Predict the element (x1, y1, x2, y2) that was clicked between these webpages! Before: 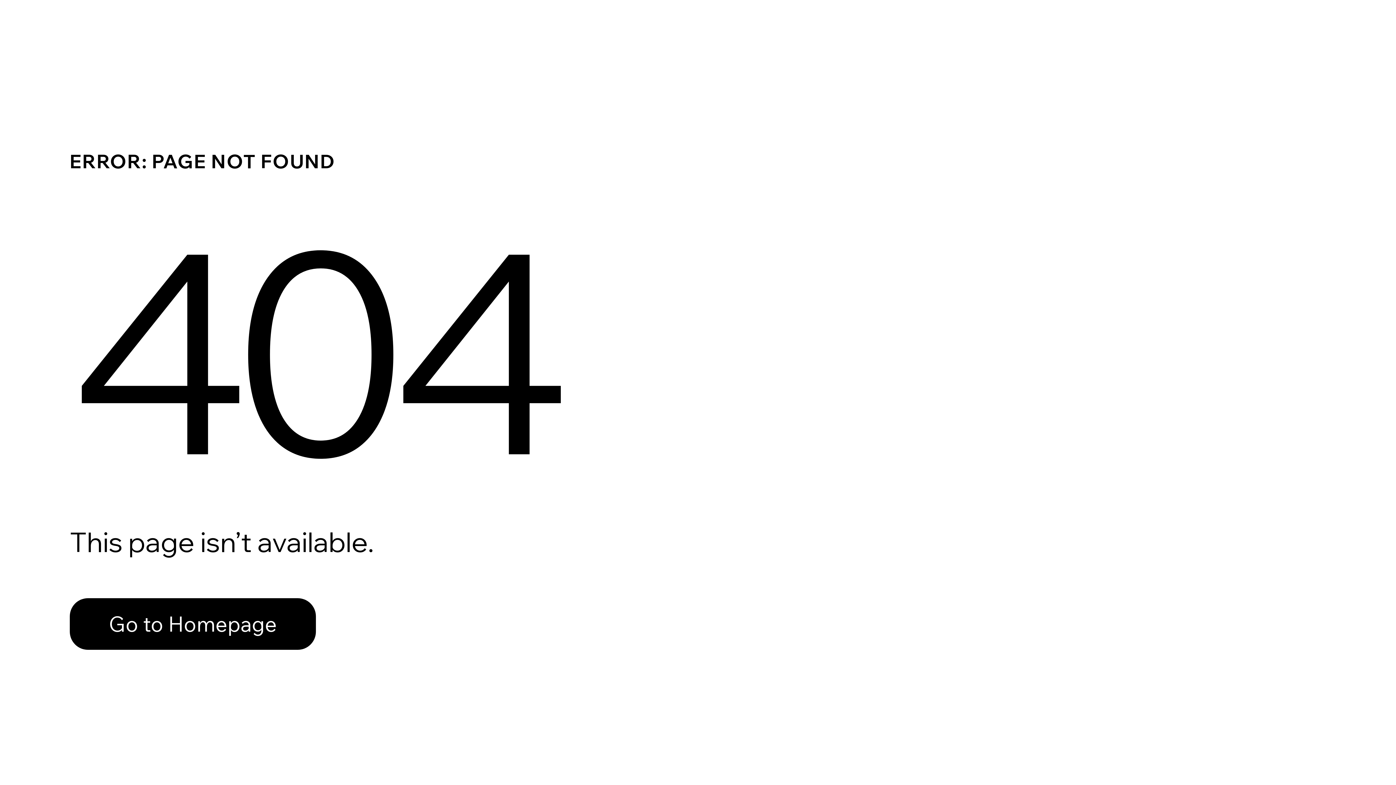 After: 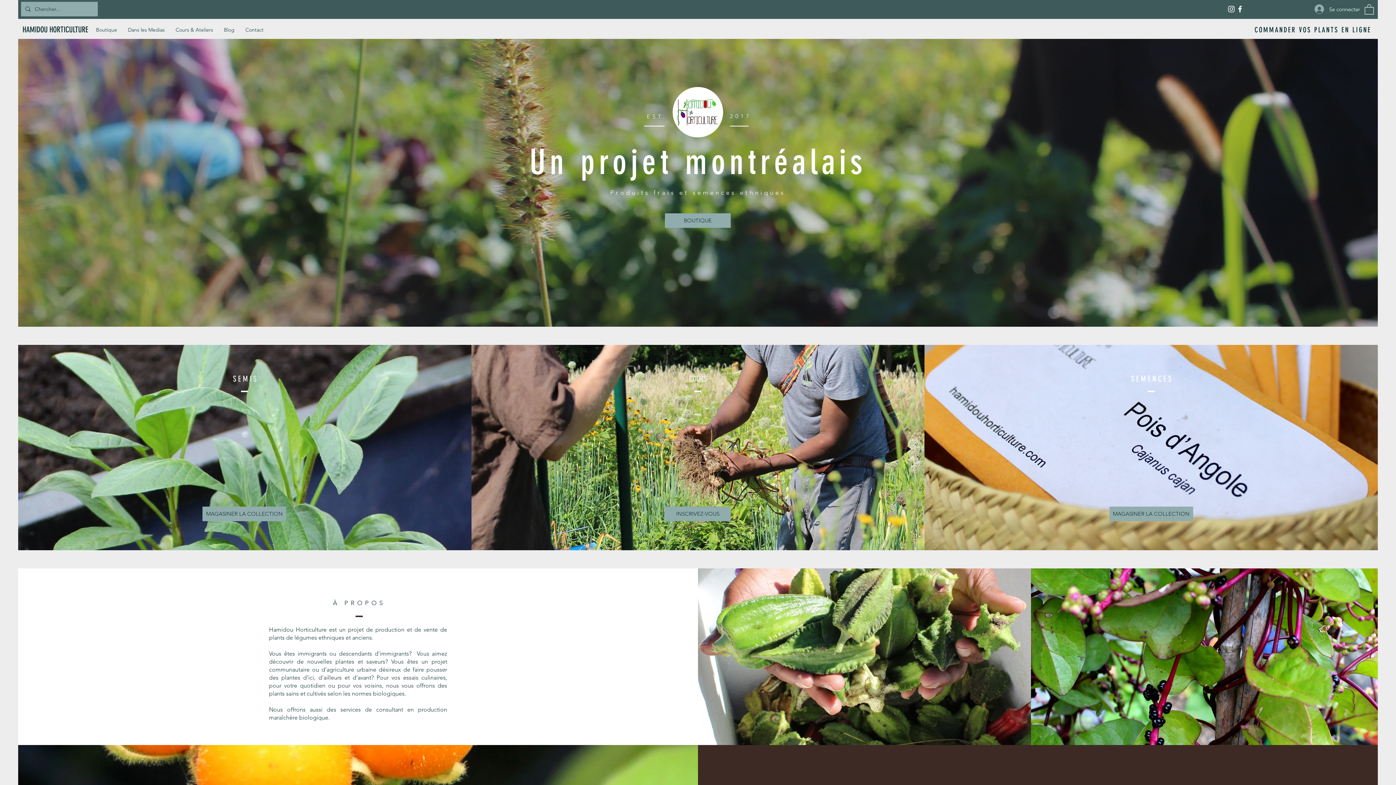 Action: label: Go to Homepage bbox: (69, 598, 316, 650)